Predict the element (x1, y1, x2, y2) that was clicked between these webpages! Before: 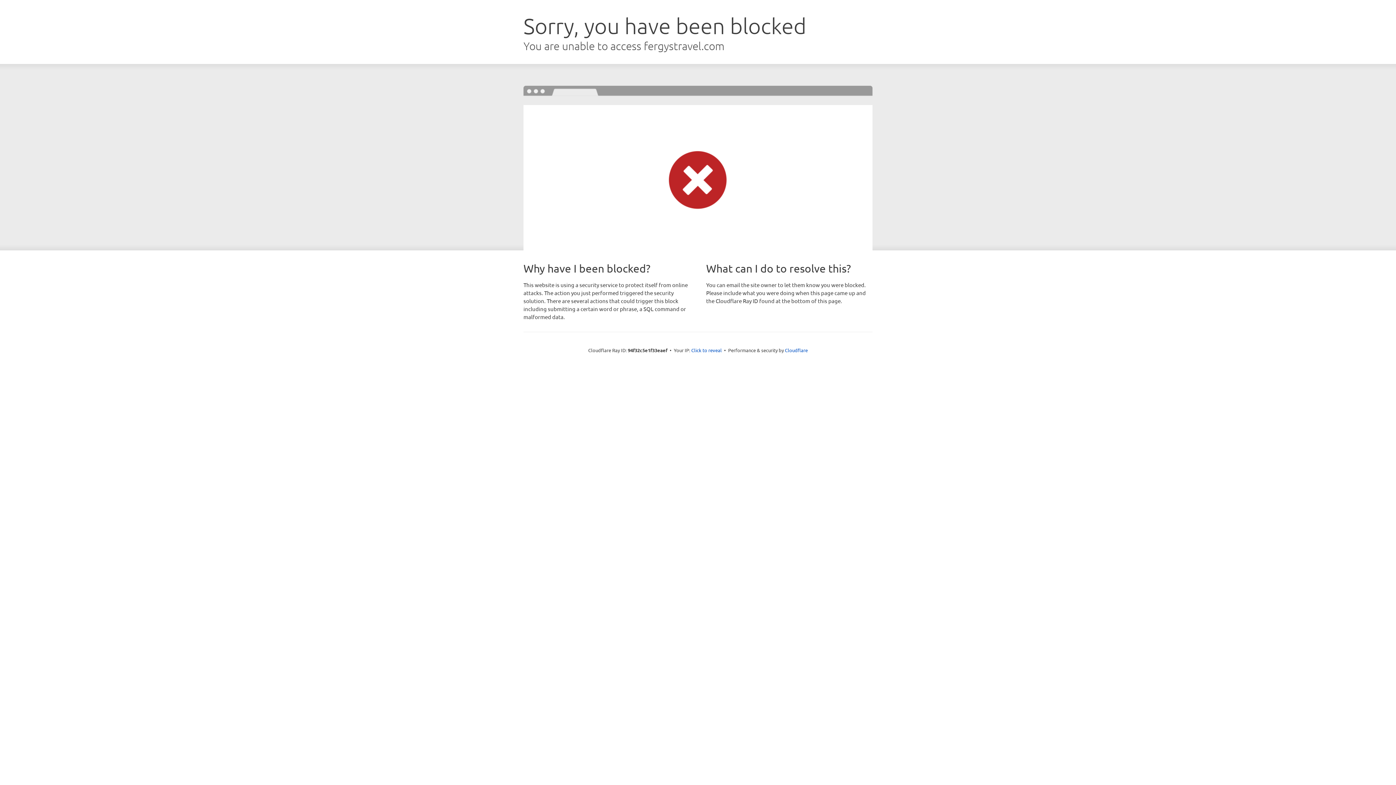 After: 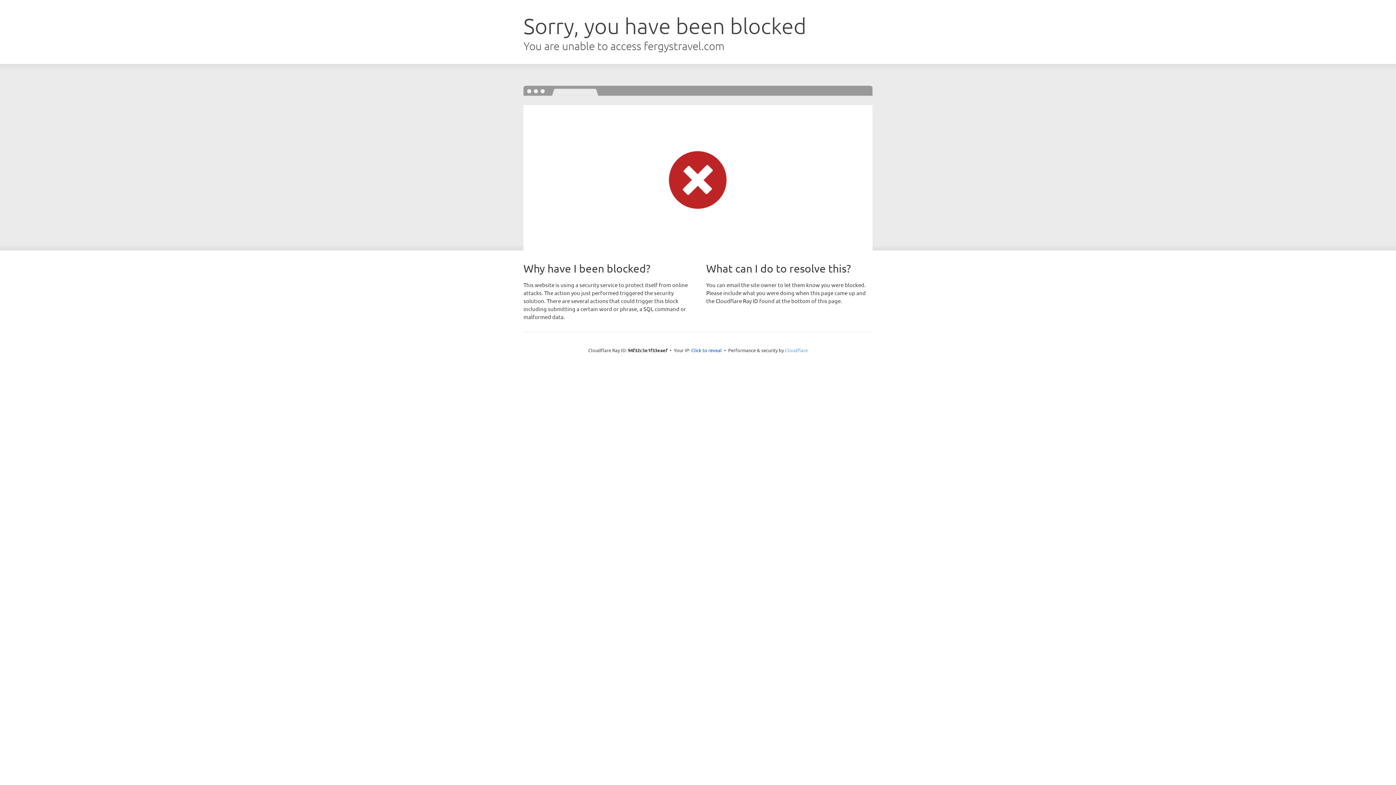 Action: label: Cloudflare bbox: (785, 347, 808, 353)